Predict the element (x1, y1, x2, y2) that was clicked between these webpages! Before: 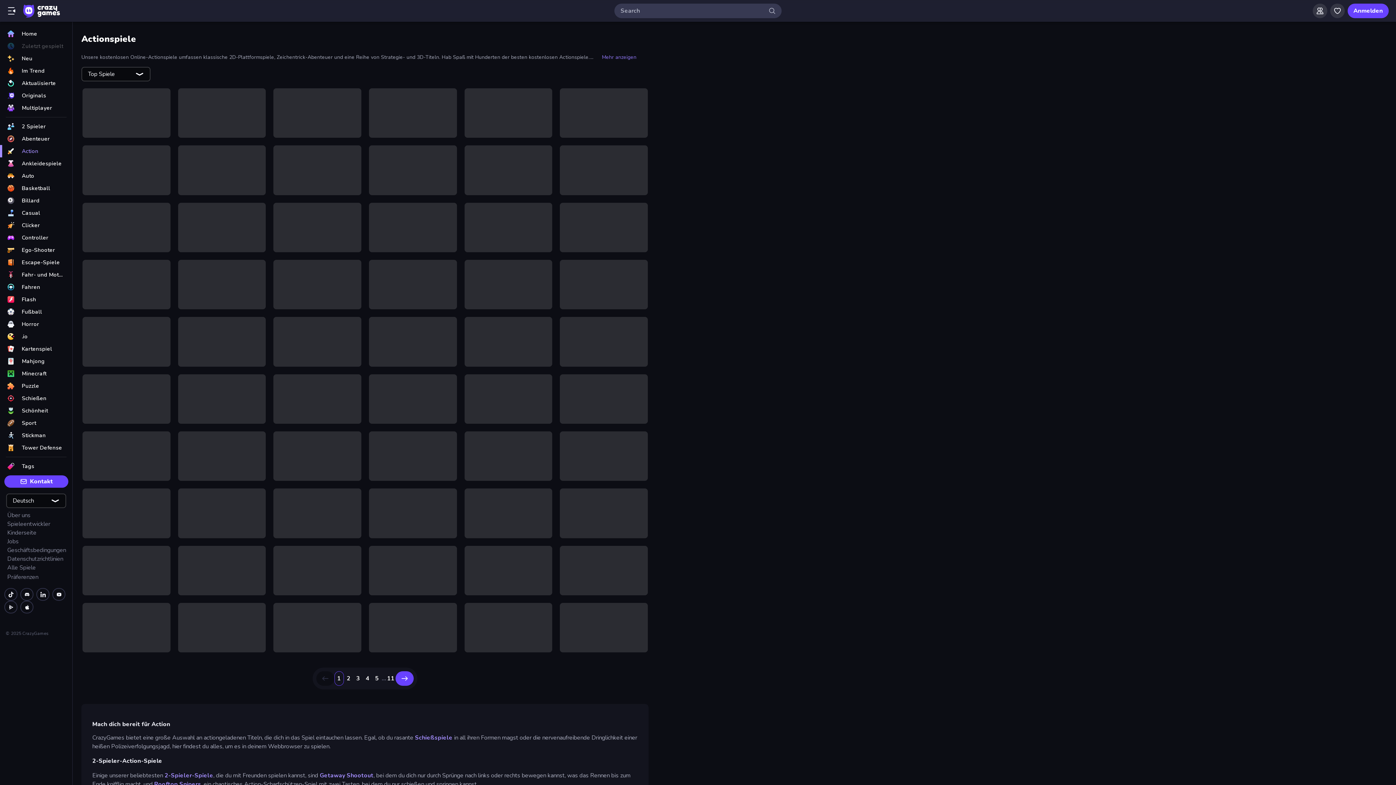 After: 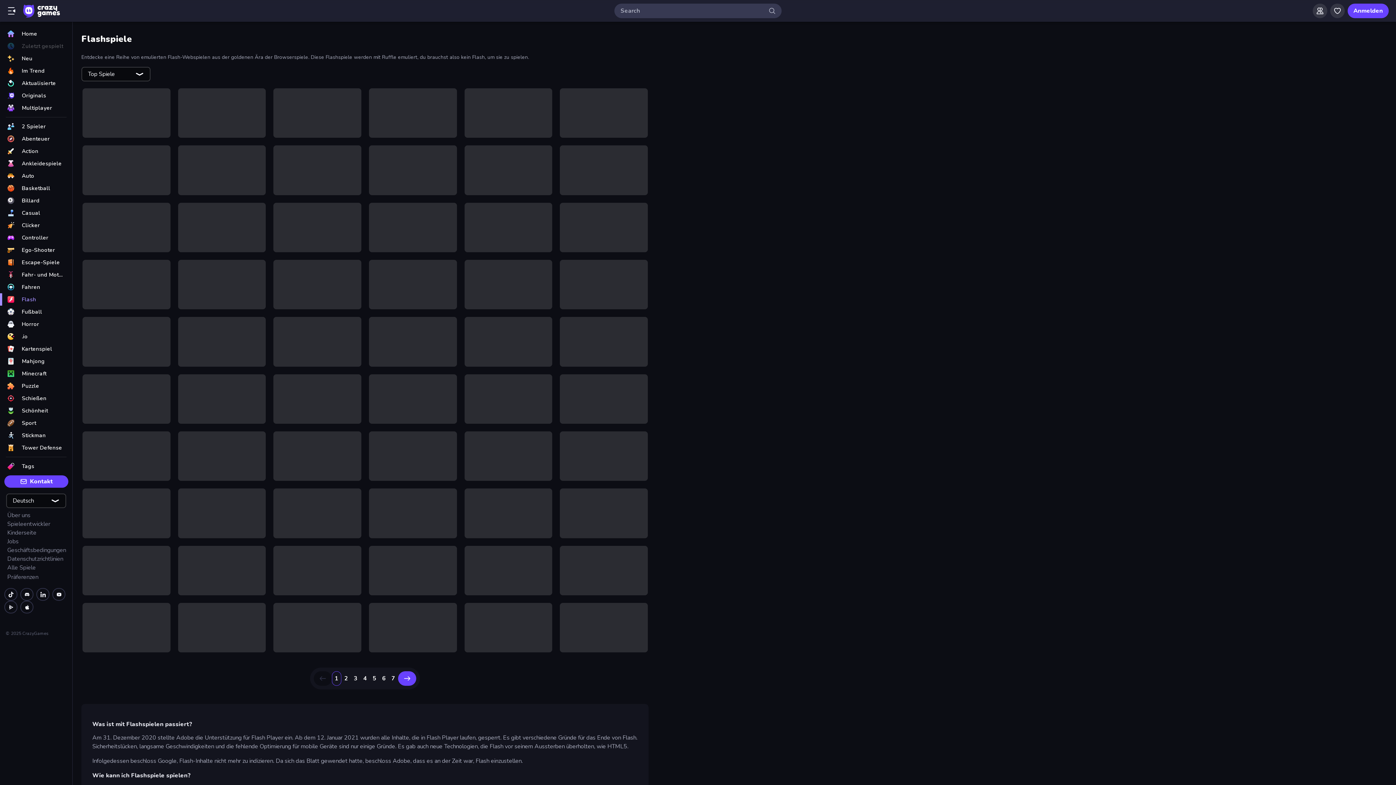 Action: bbox: (0, 293, 72, 305) label: Flash